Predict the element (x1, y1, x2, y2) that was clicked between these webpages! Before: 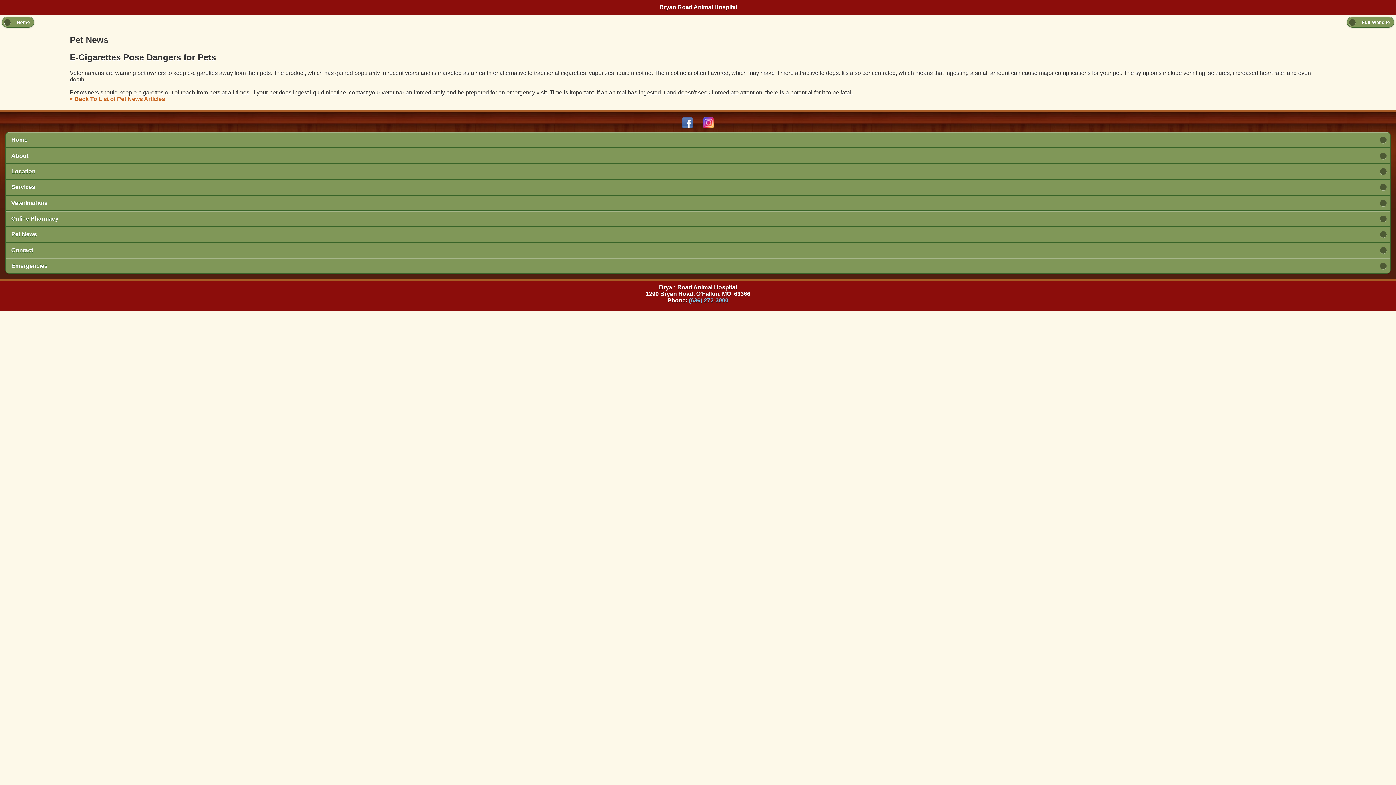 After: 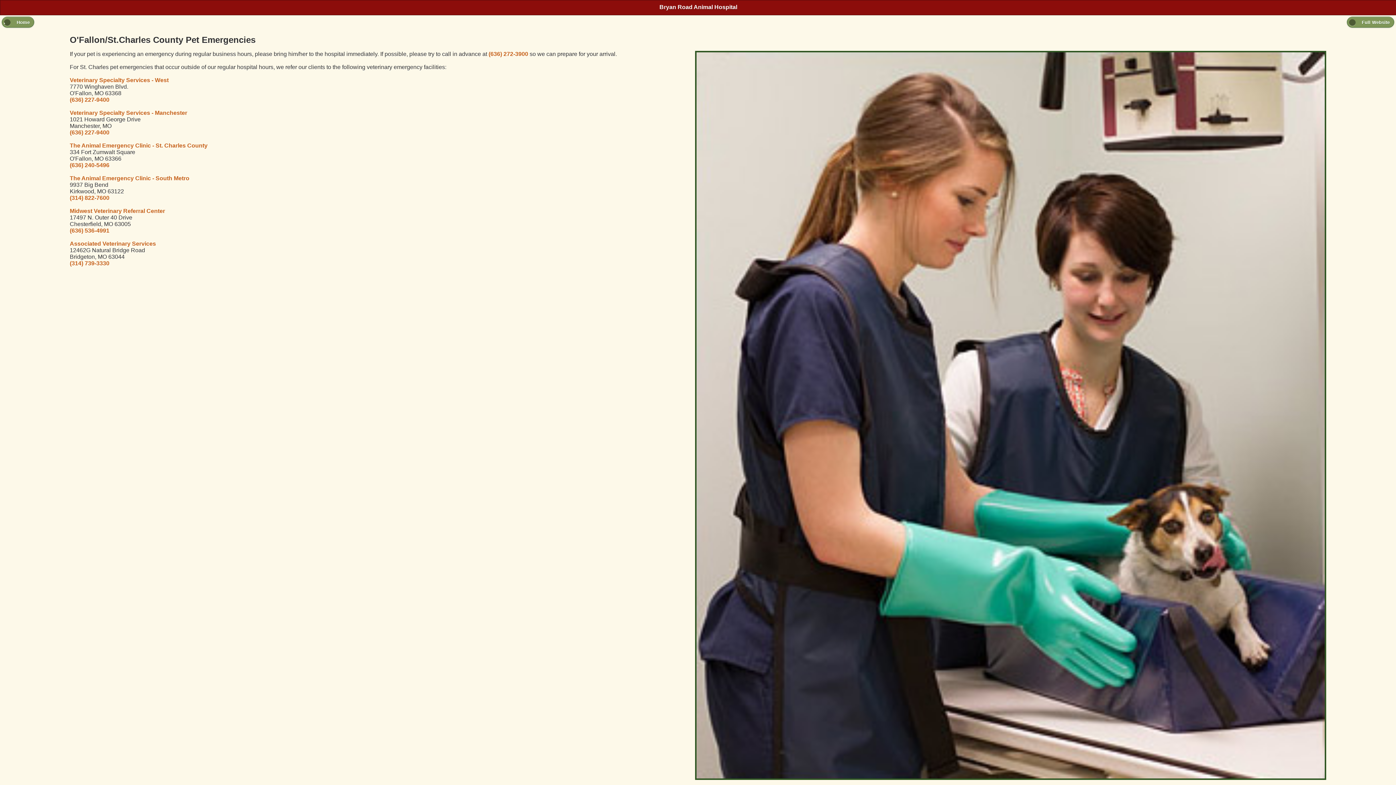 Action: bbox: (5, 258, 1390, 273) label: Emergencies